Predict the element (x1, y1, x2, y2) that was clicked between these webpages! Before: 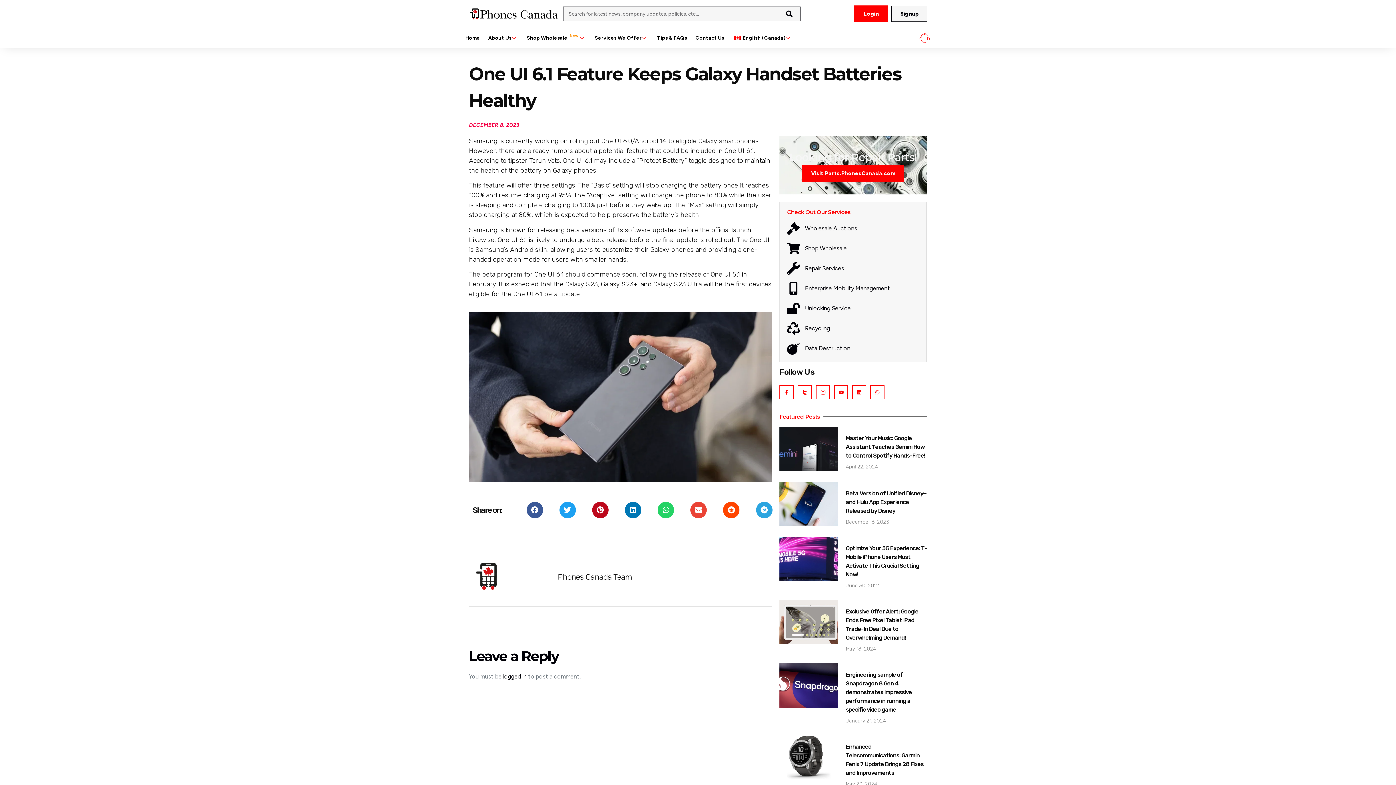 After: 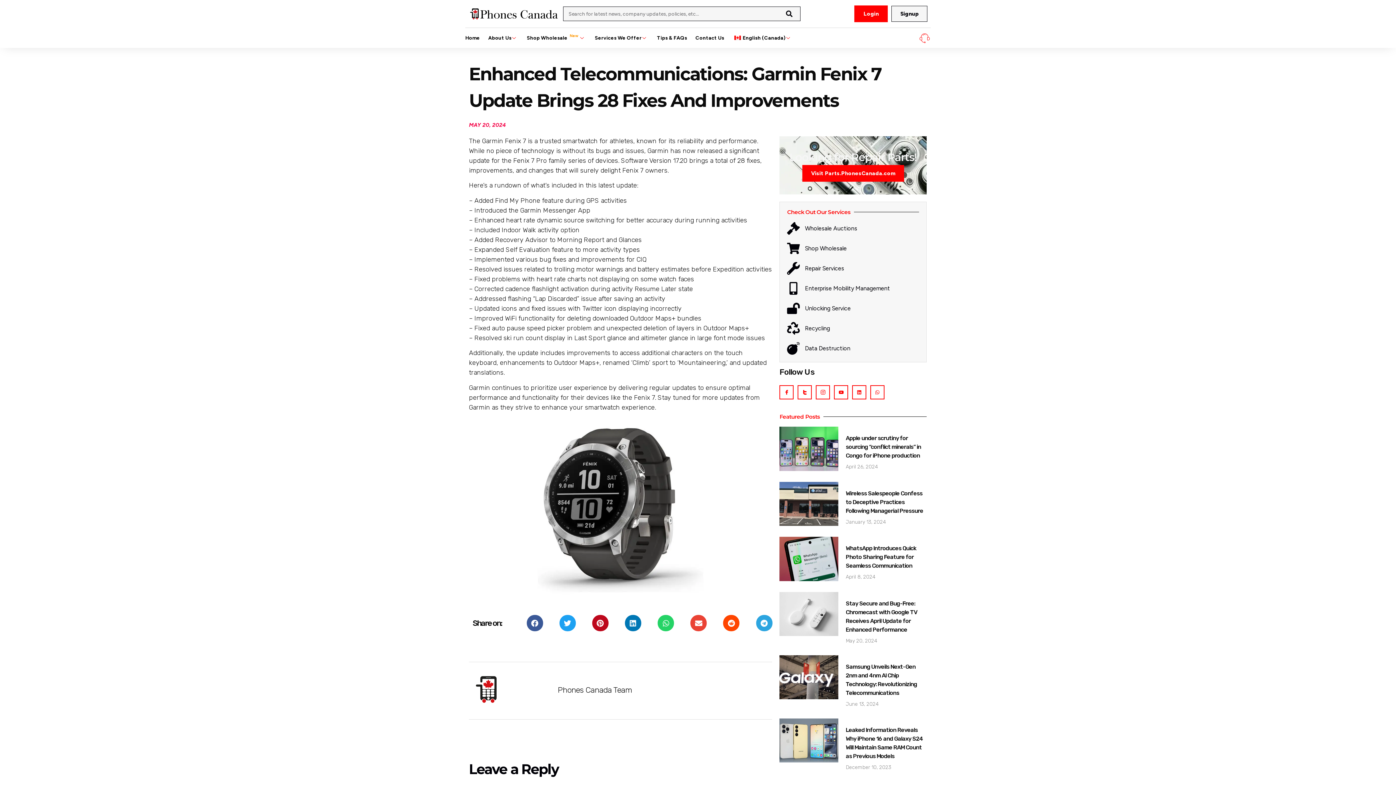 Action: bbox: (779, 735, 838, 788)